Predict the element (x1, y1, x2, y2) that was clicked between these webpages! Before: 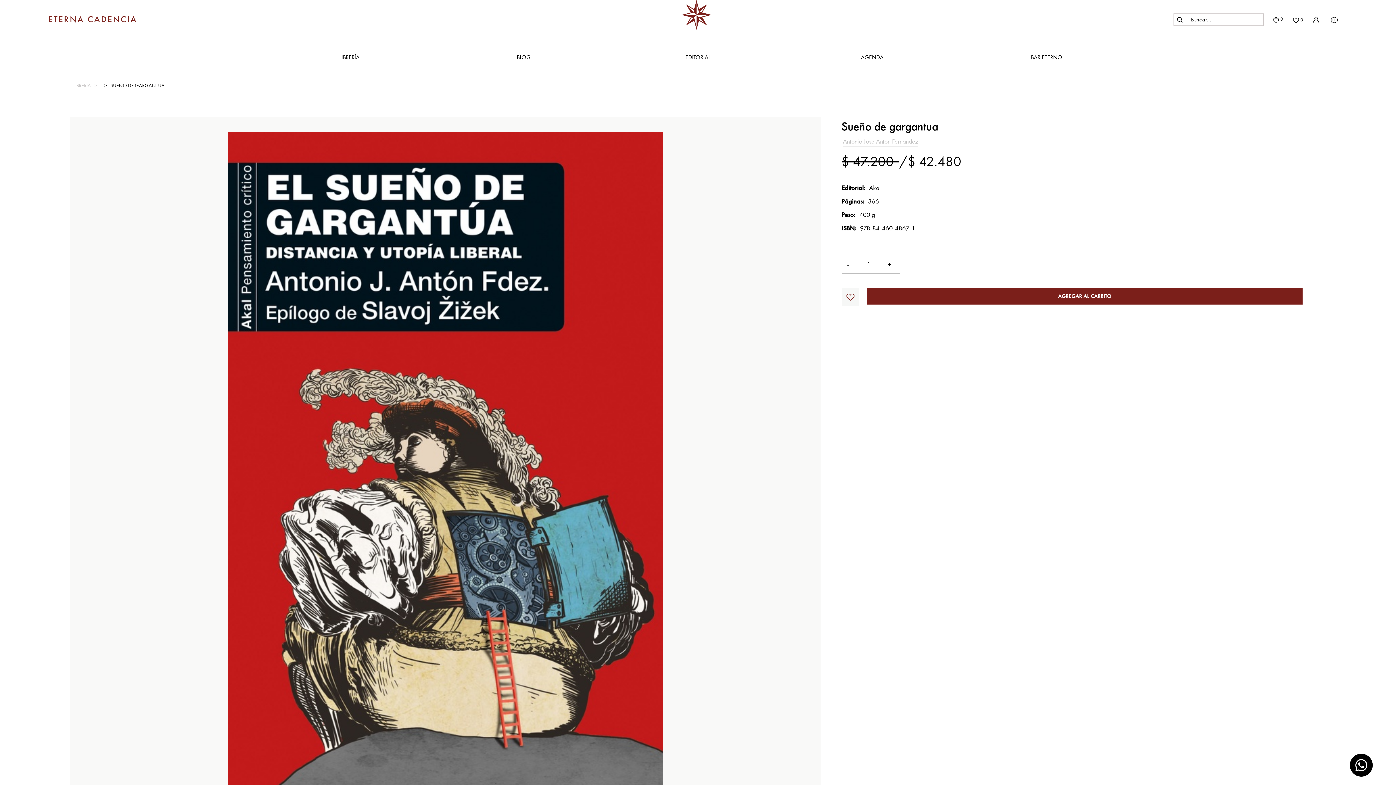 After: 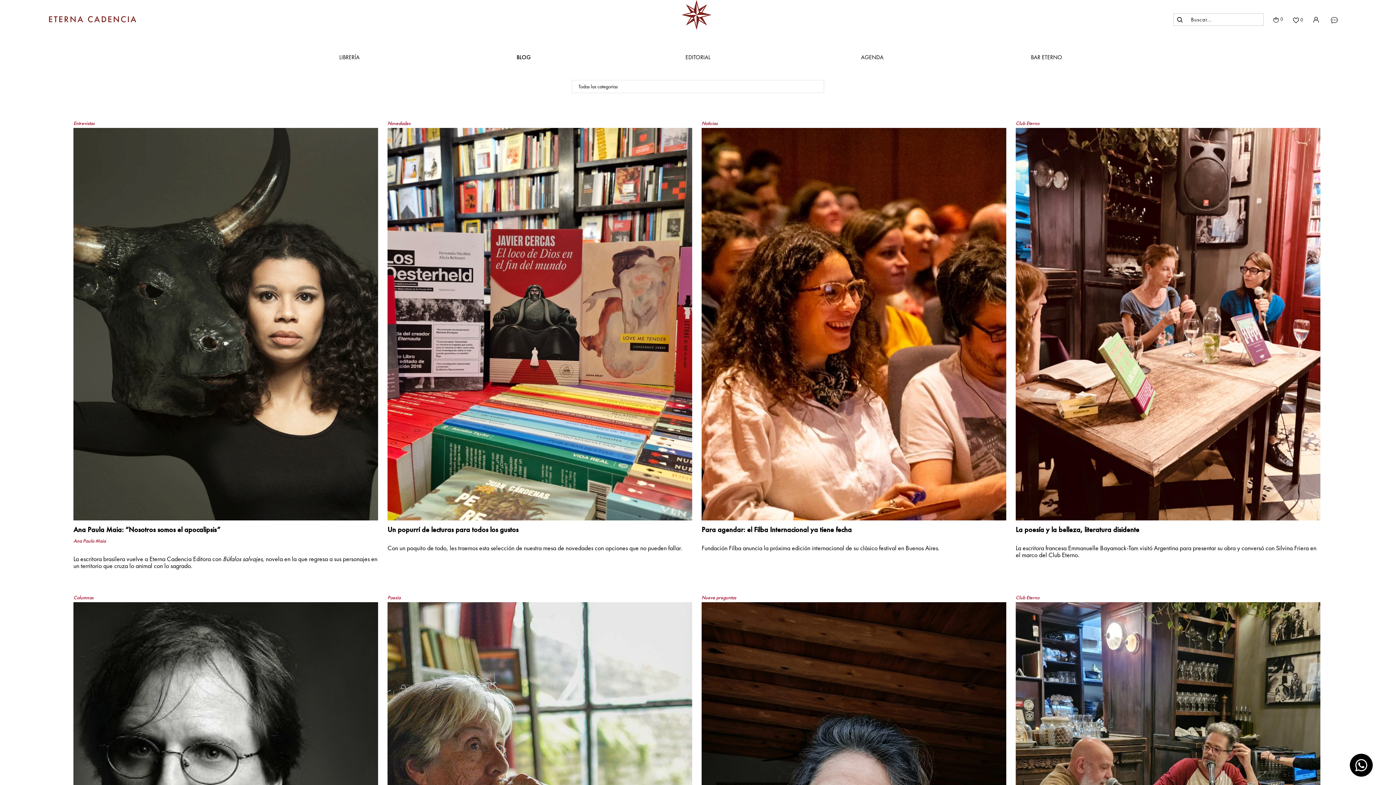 Action: label: BLOG bbox: (491, 46, 556, 68)